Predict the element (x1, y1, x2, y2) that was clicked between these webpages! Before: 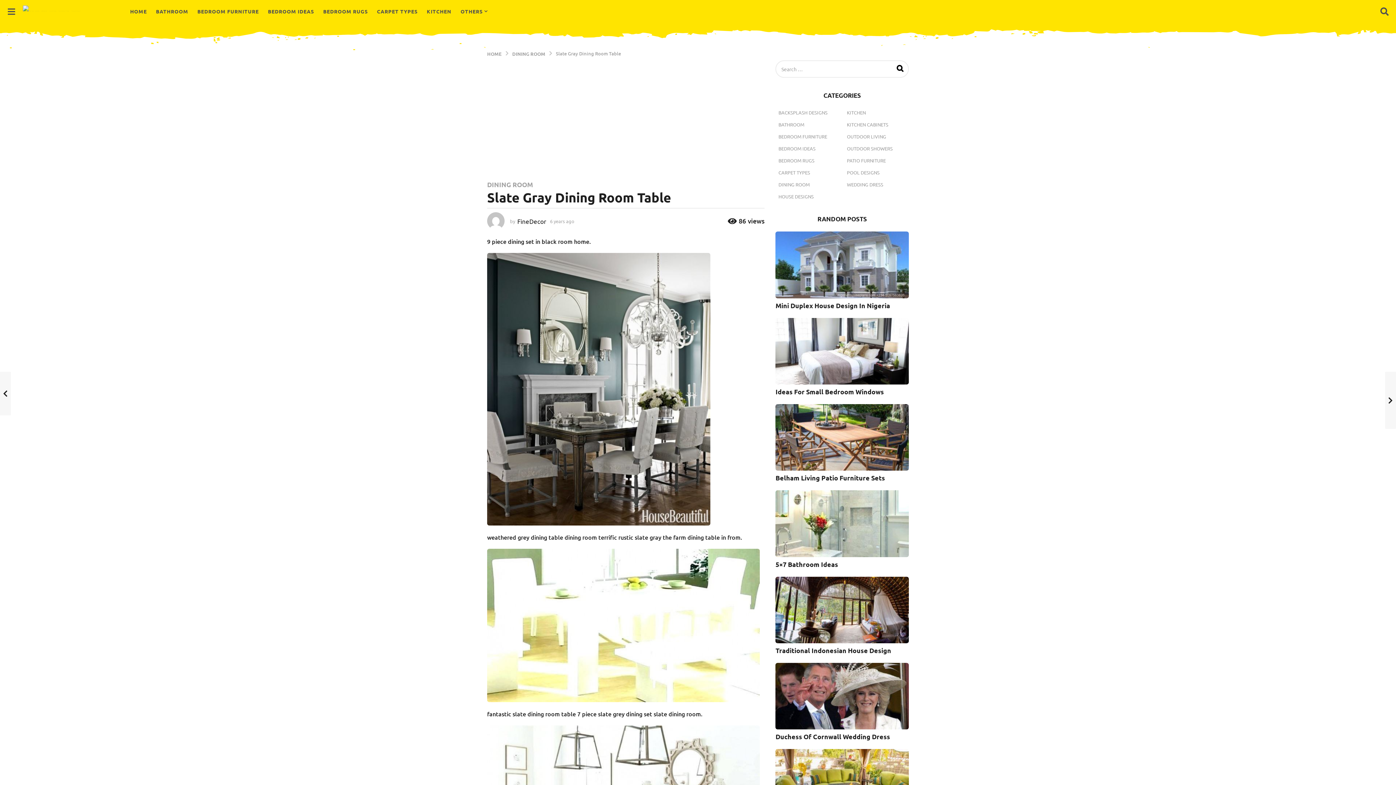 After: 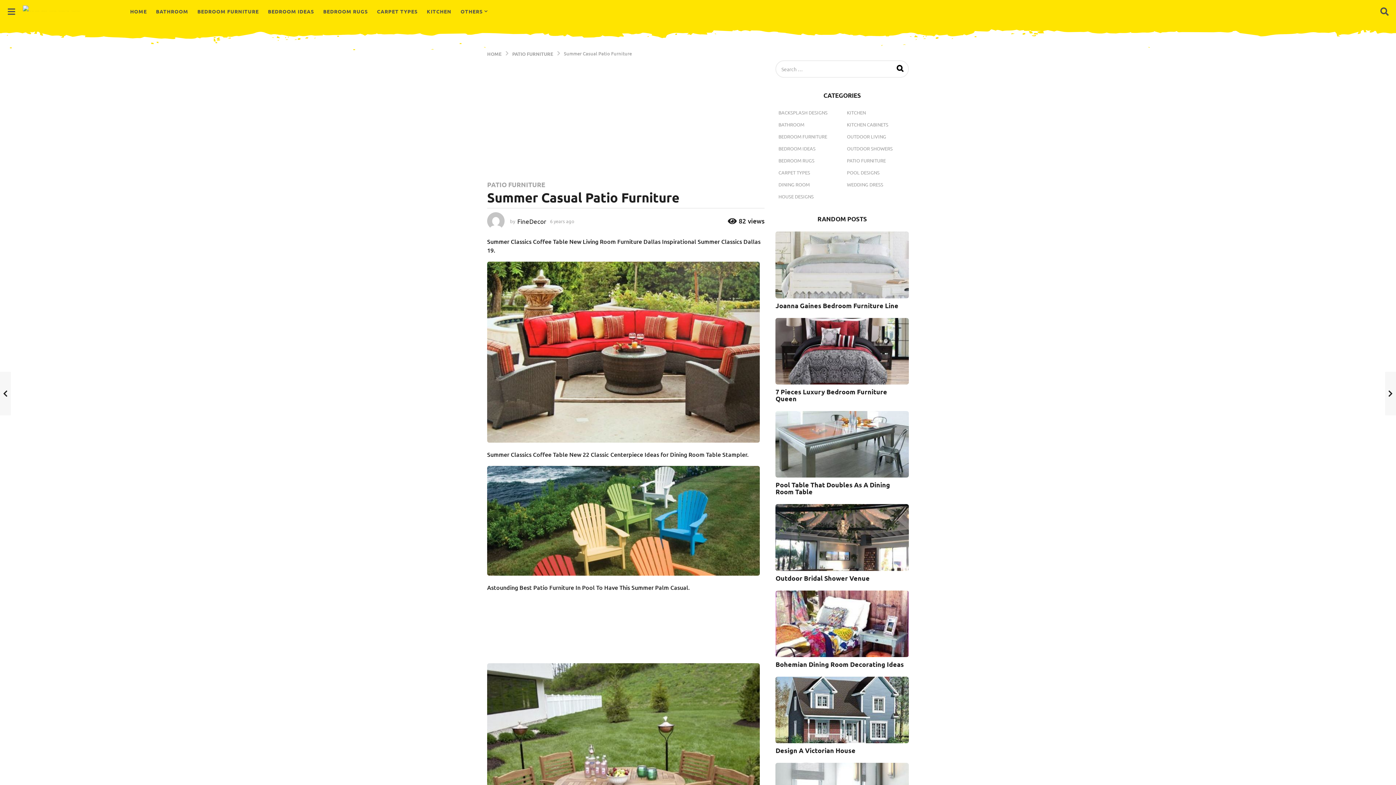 Action: bbox: (775, 749, 909, 816)